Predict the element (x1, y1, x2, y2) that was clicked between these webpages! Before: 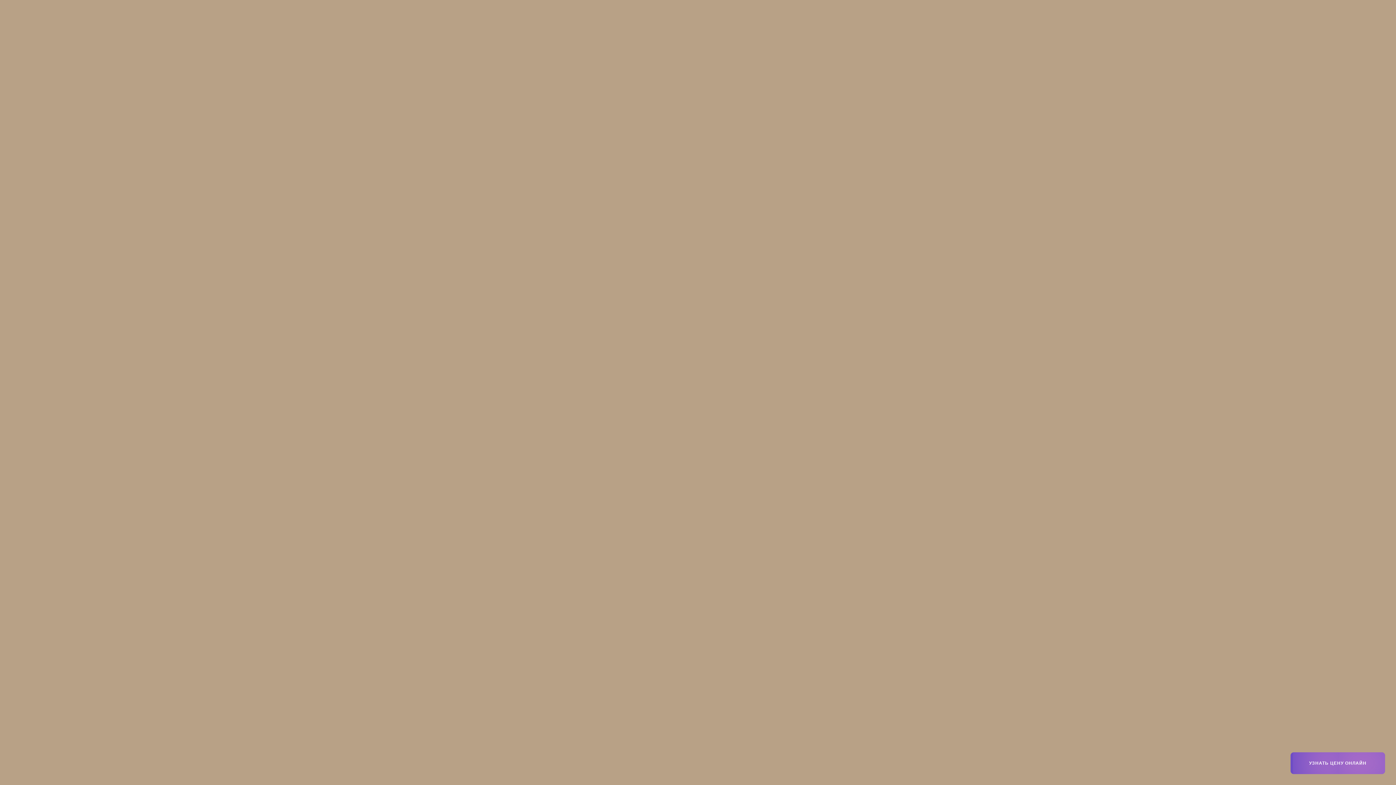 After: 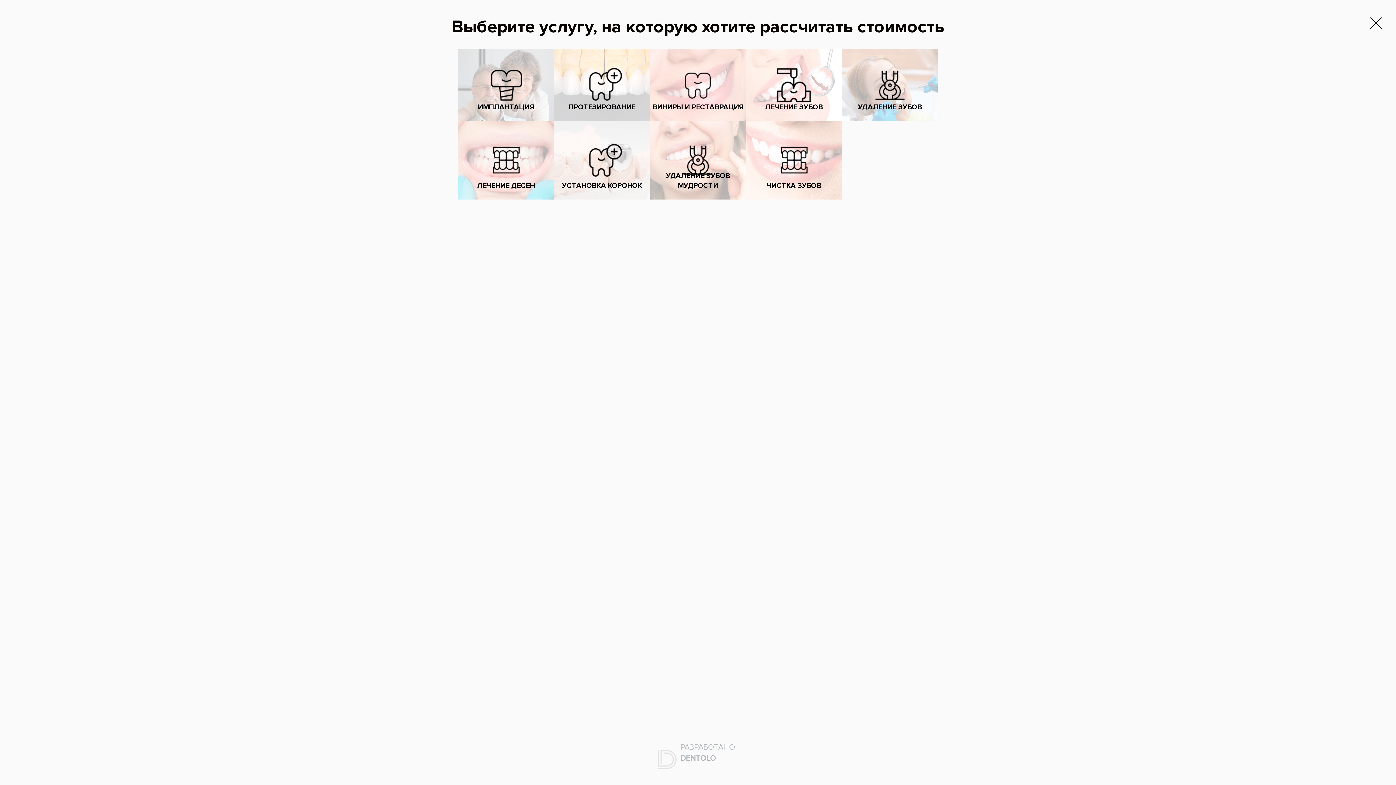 Action: bbox: (1290, 752, 1385, 774) label: УЗНАТЬ ЦЕНУ ОНЛАЙН